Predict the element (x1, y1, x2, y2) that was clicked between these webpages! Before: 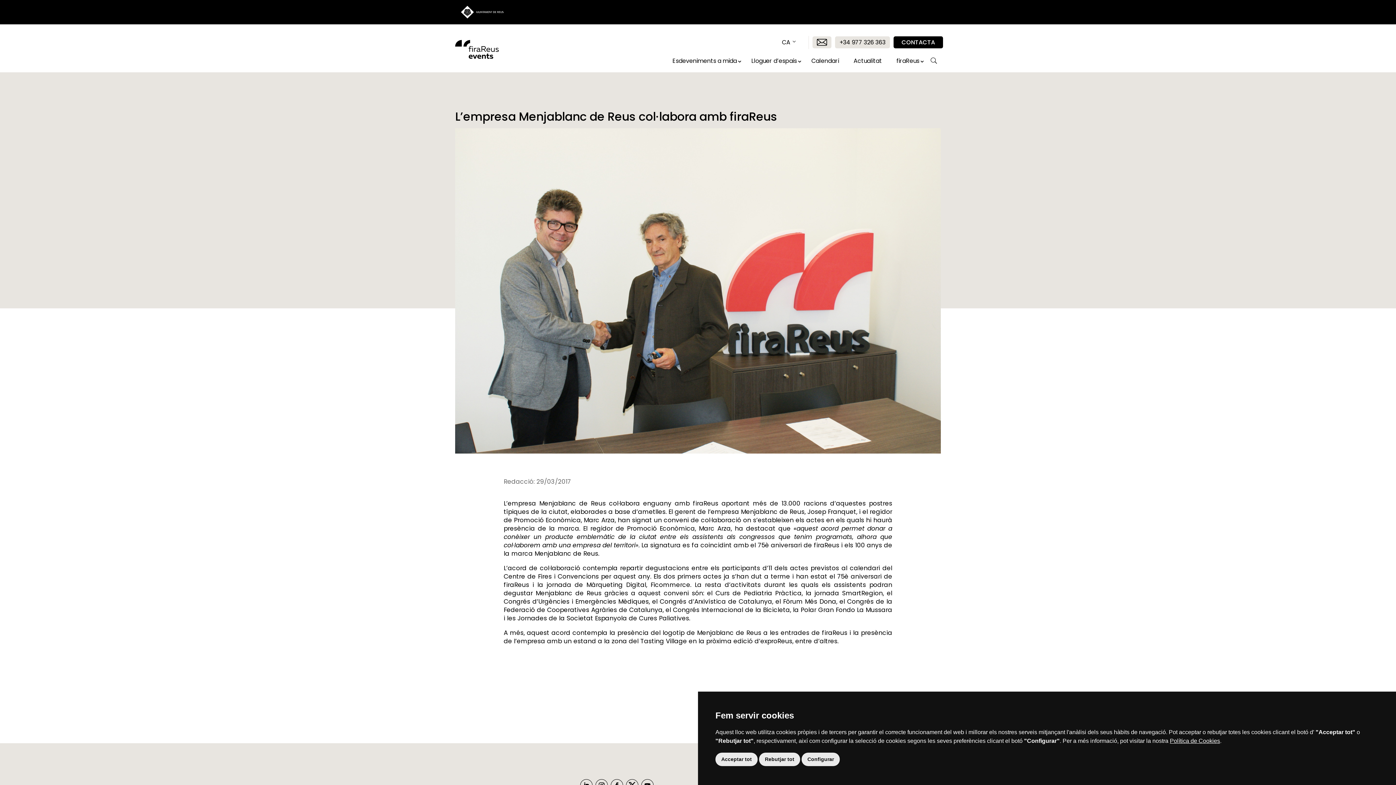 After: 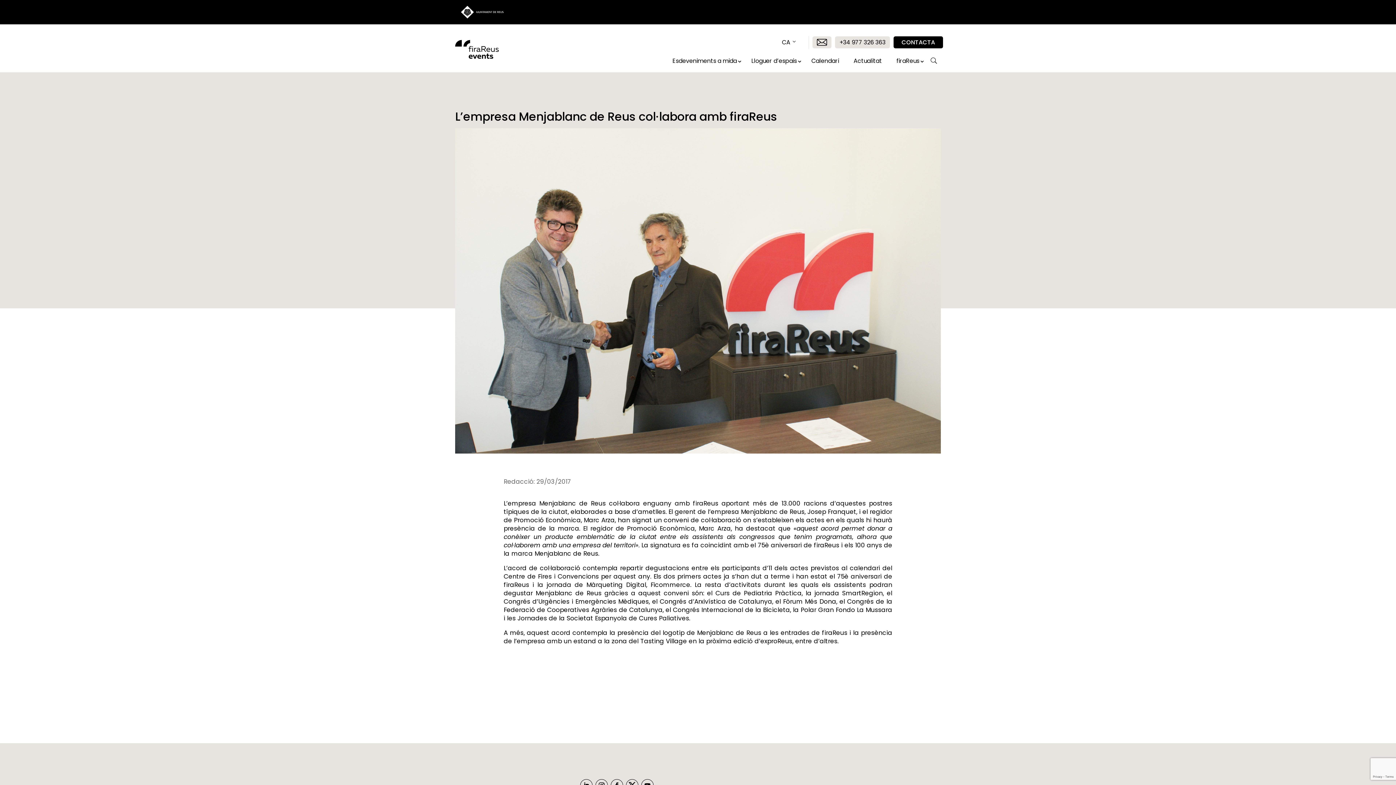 Action: bbox: (759, 753, 800, 766) label: Rebutjar tot